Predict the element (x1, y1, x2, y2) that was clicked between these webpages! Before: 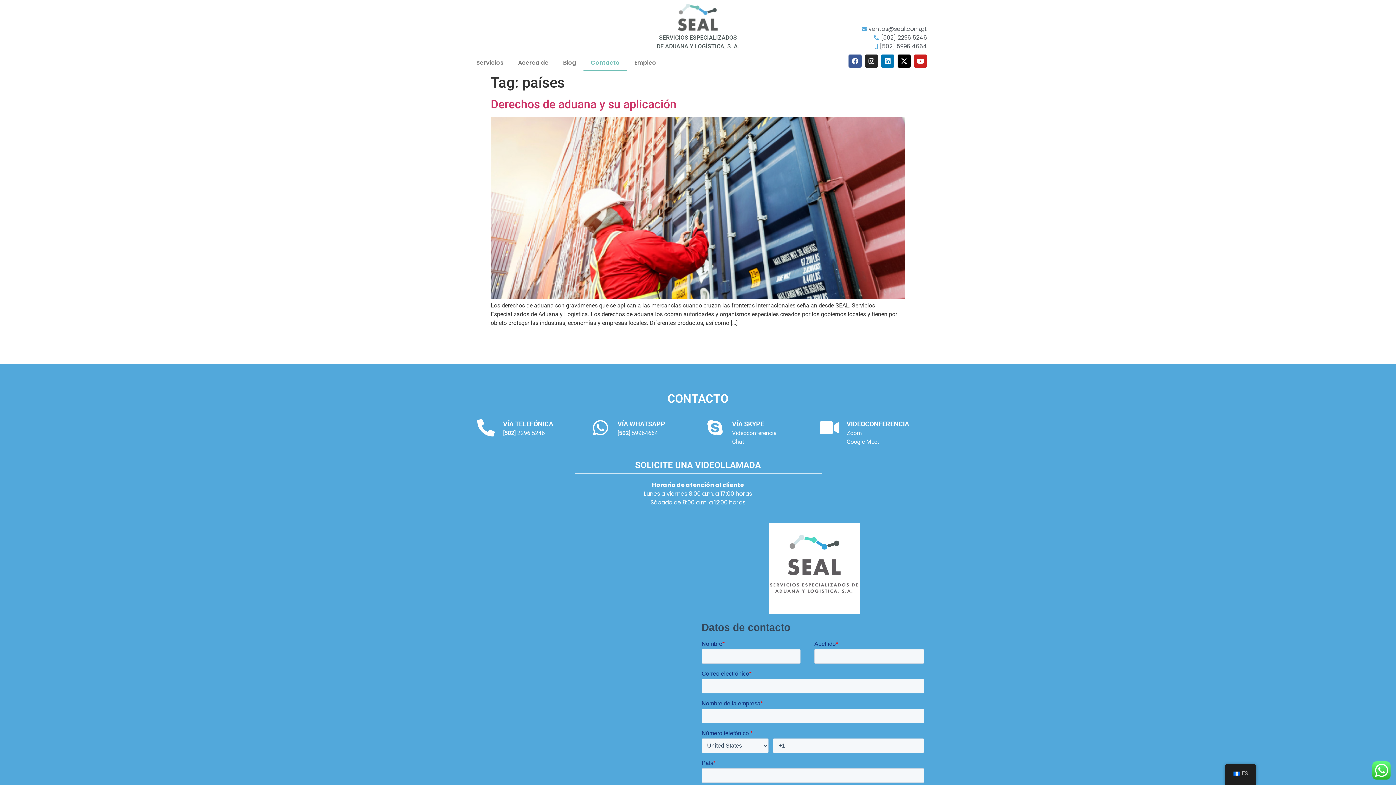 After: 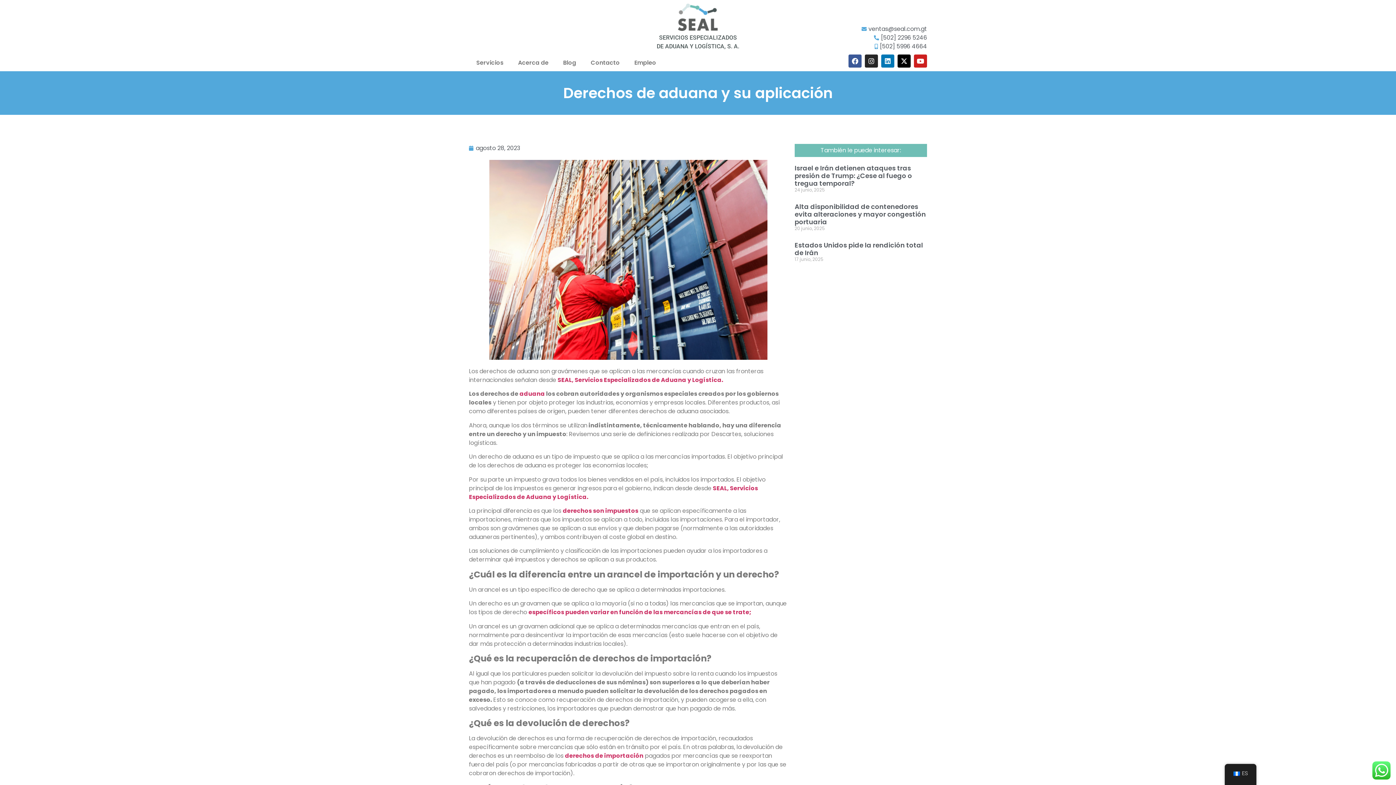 Action: bbox: (490, 97, 676, 111) label: Derechos de aduana y su aplicación